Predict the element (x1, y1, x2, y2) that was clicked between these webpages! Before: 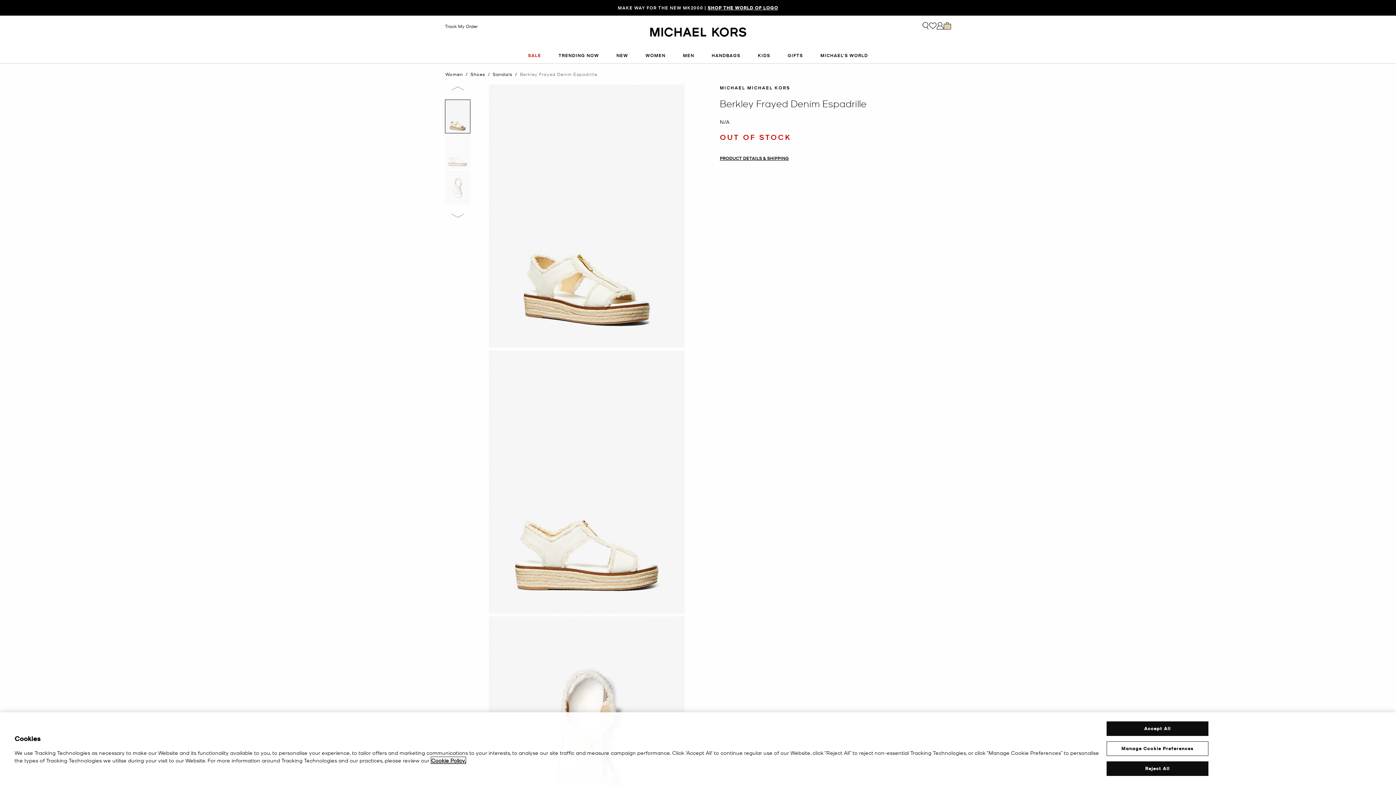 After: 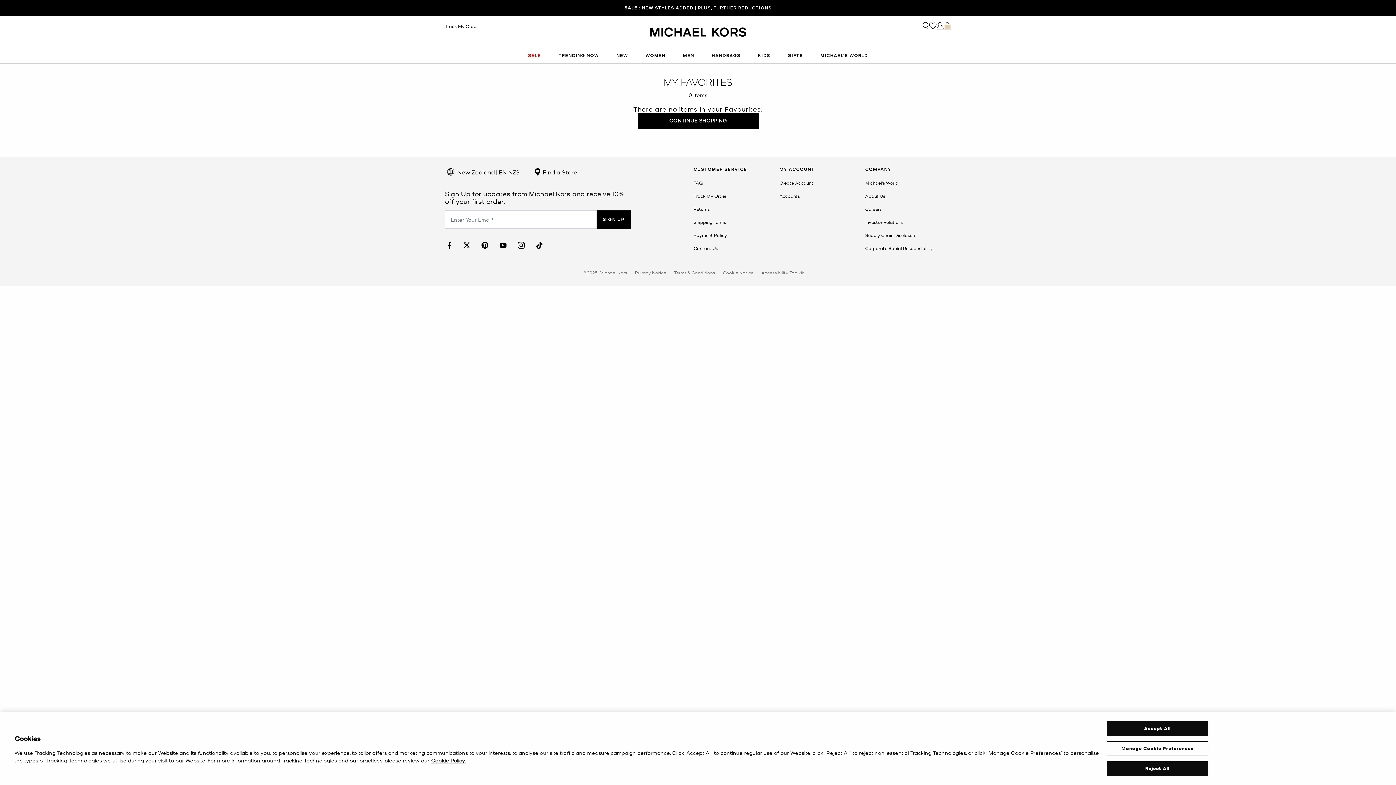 Action: bbox: (929, 22, 936, 29) label: Favourites